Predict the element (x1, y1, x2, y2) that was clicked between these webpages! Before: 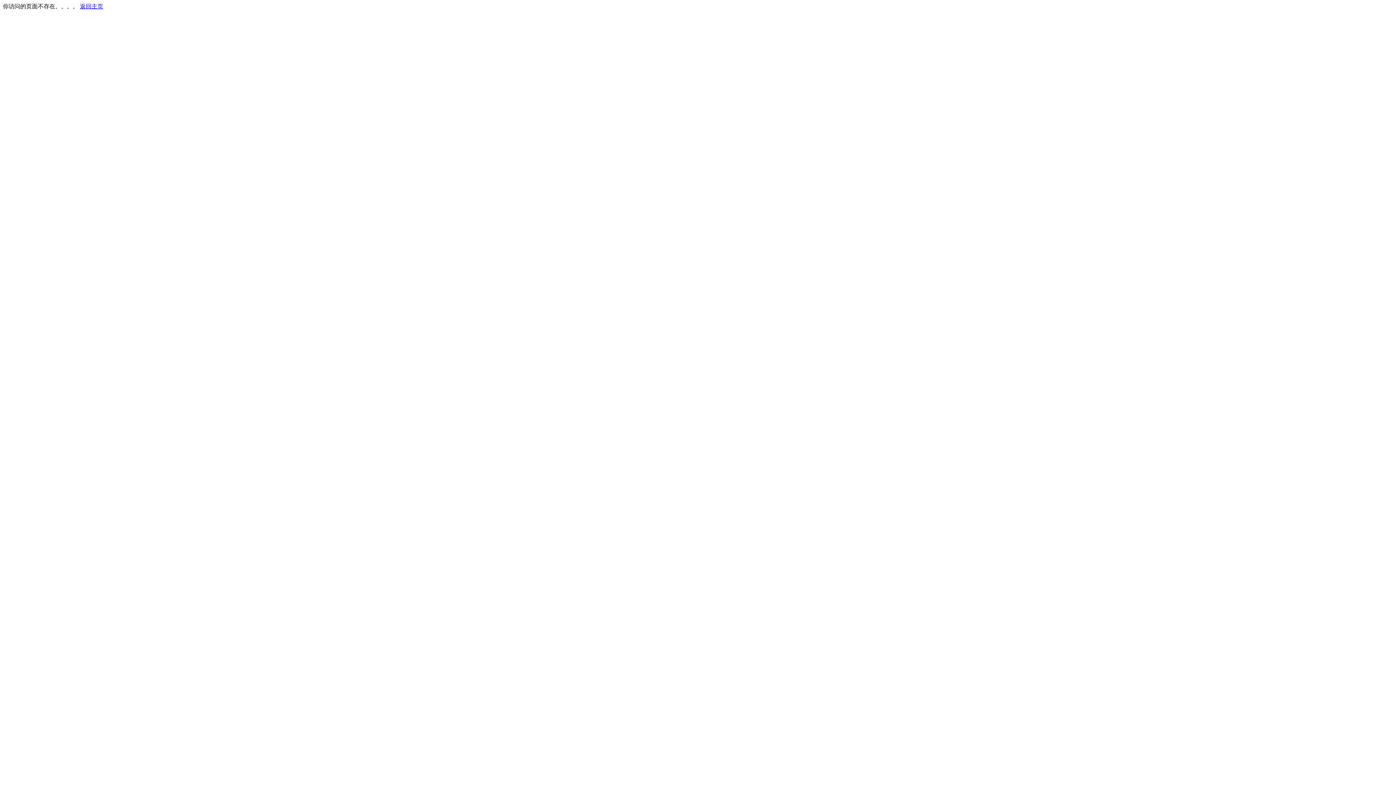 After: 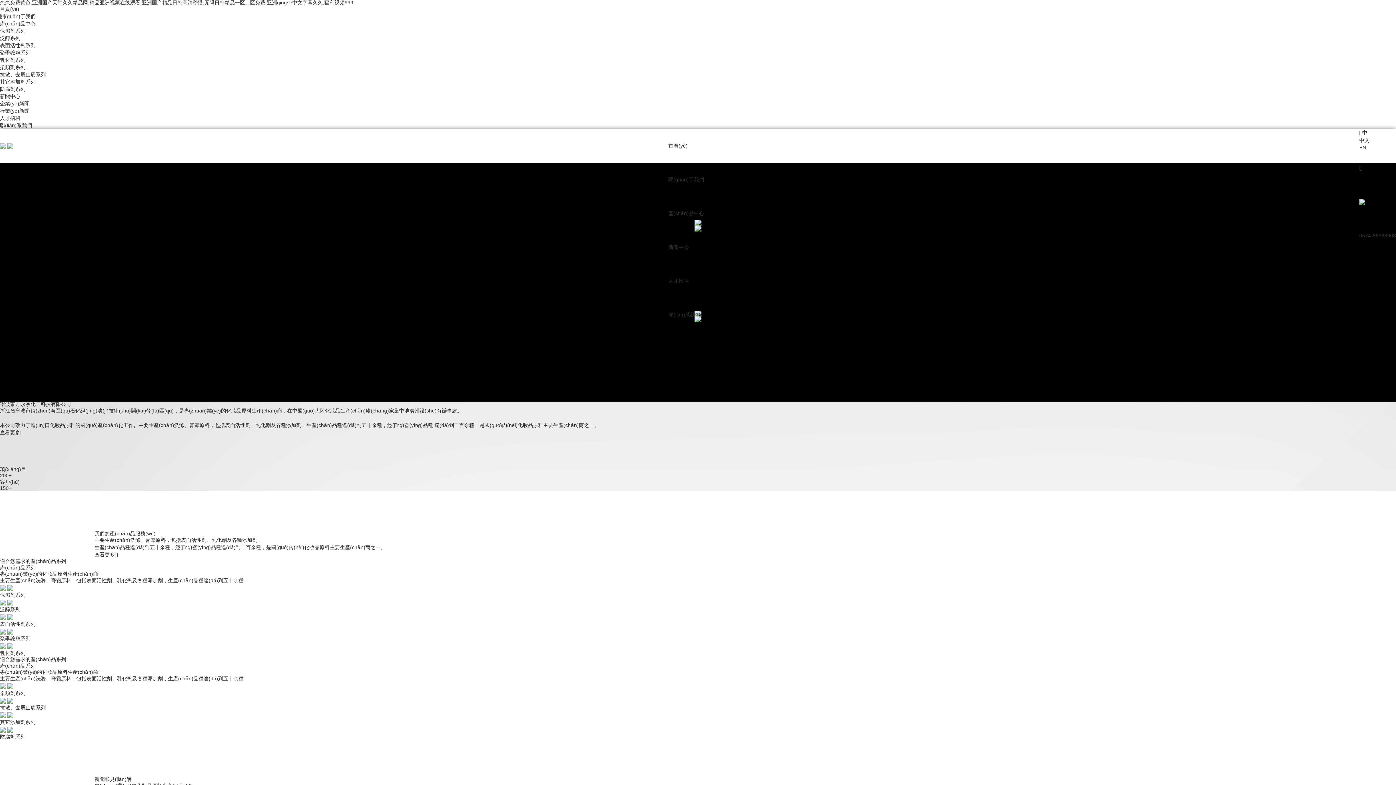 Action: label: 返回主页 bbox: (80, 3, 103, 9)